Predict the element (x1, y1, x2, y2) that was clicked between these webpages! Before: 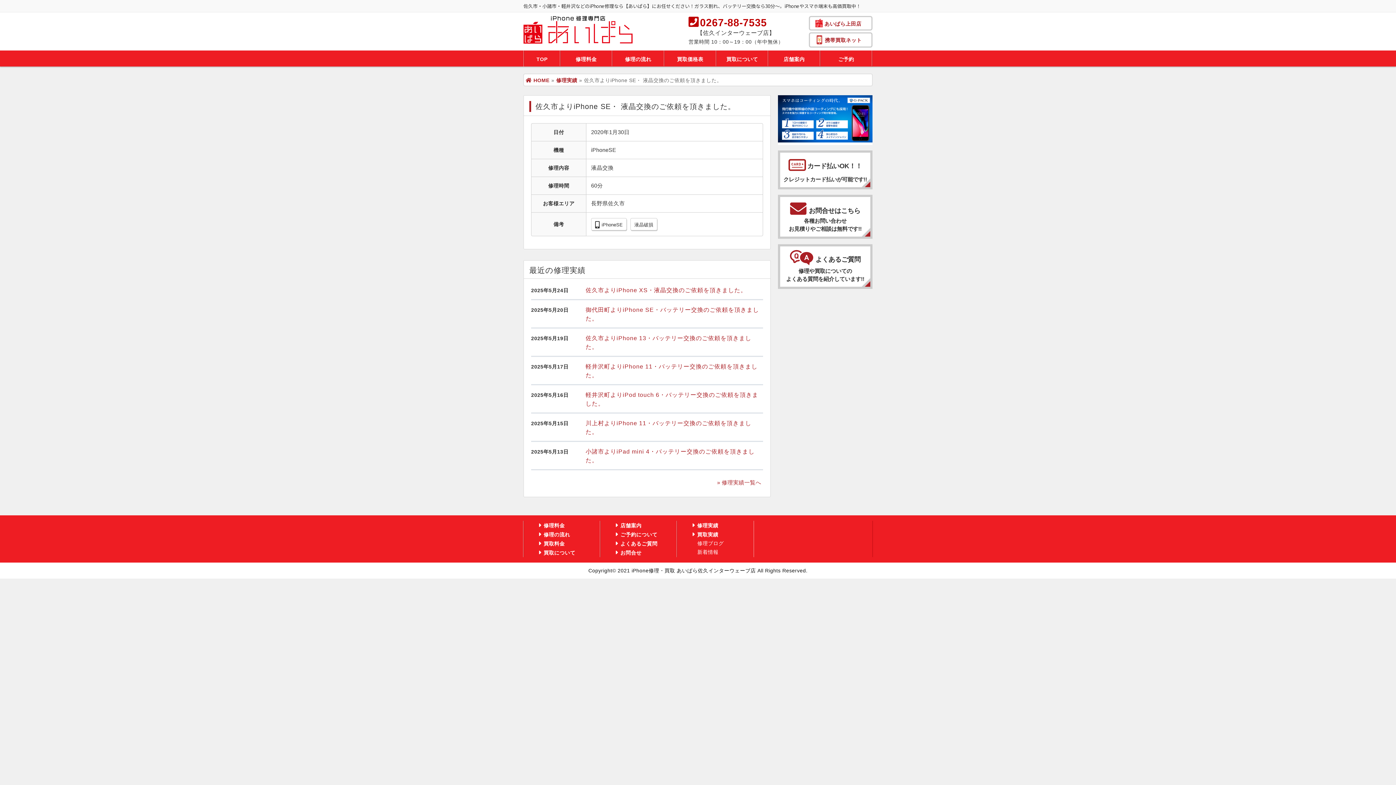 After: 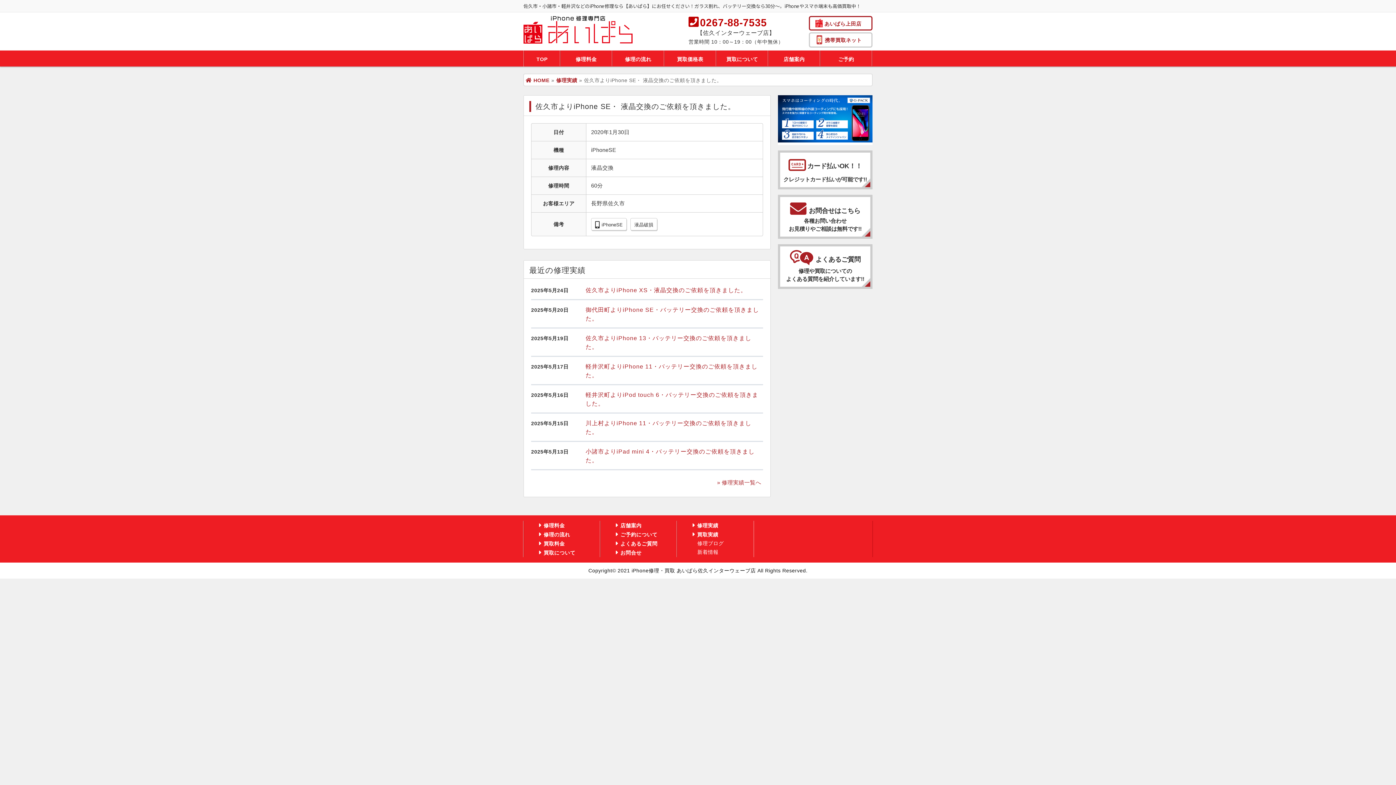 Action: bbox: (809, 16, 872, 30) label: あいぱら上田店